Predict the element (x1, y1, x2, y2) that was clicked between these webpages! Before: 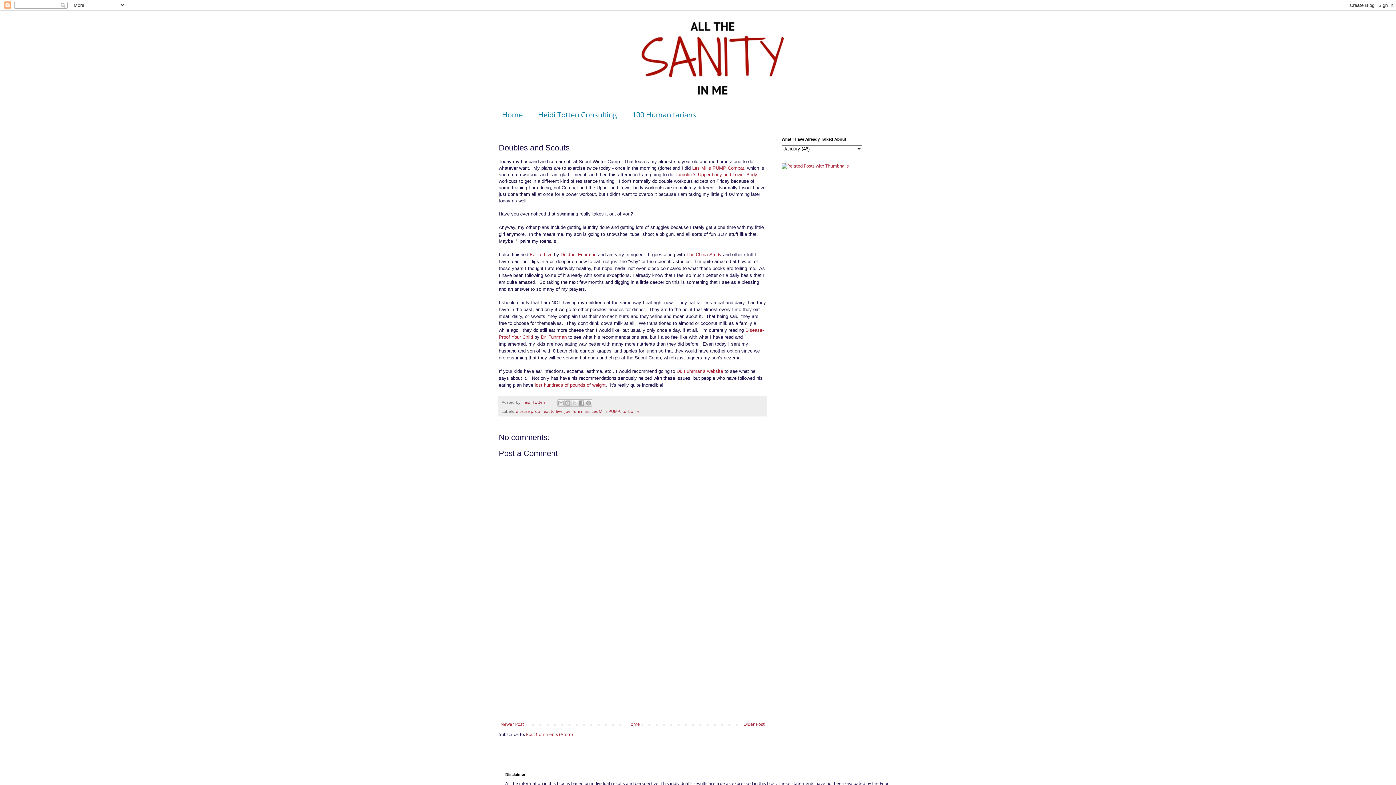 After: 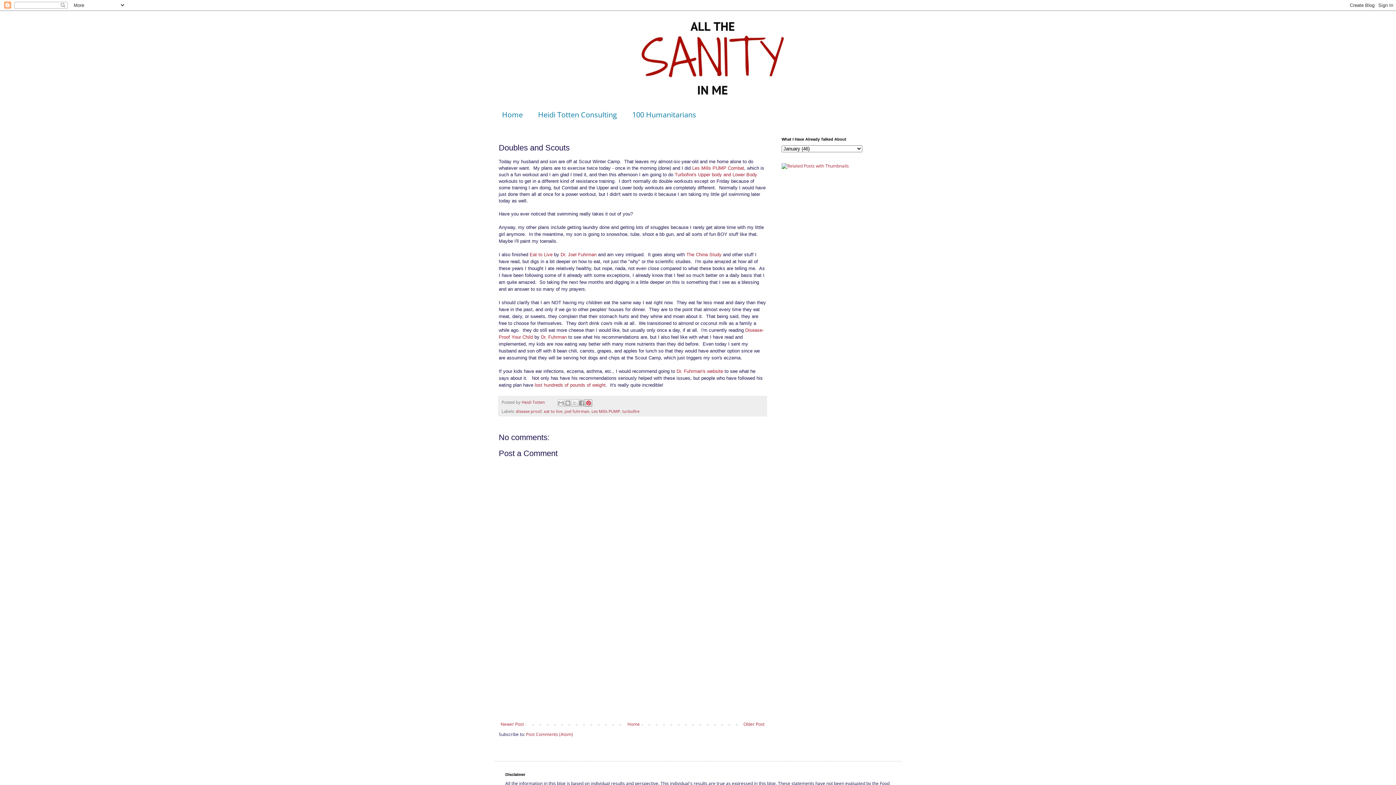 Action: bbox: (585, 399, 592, 406) label: Share to Pinterest